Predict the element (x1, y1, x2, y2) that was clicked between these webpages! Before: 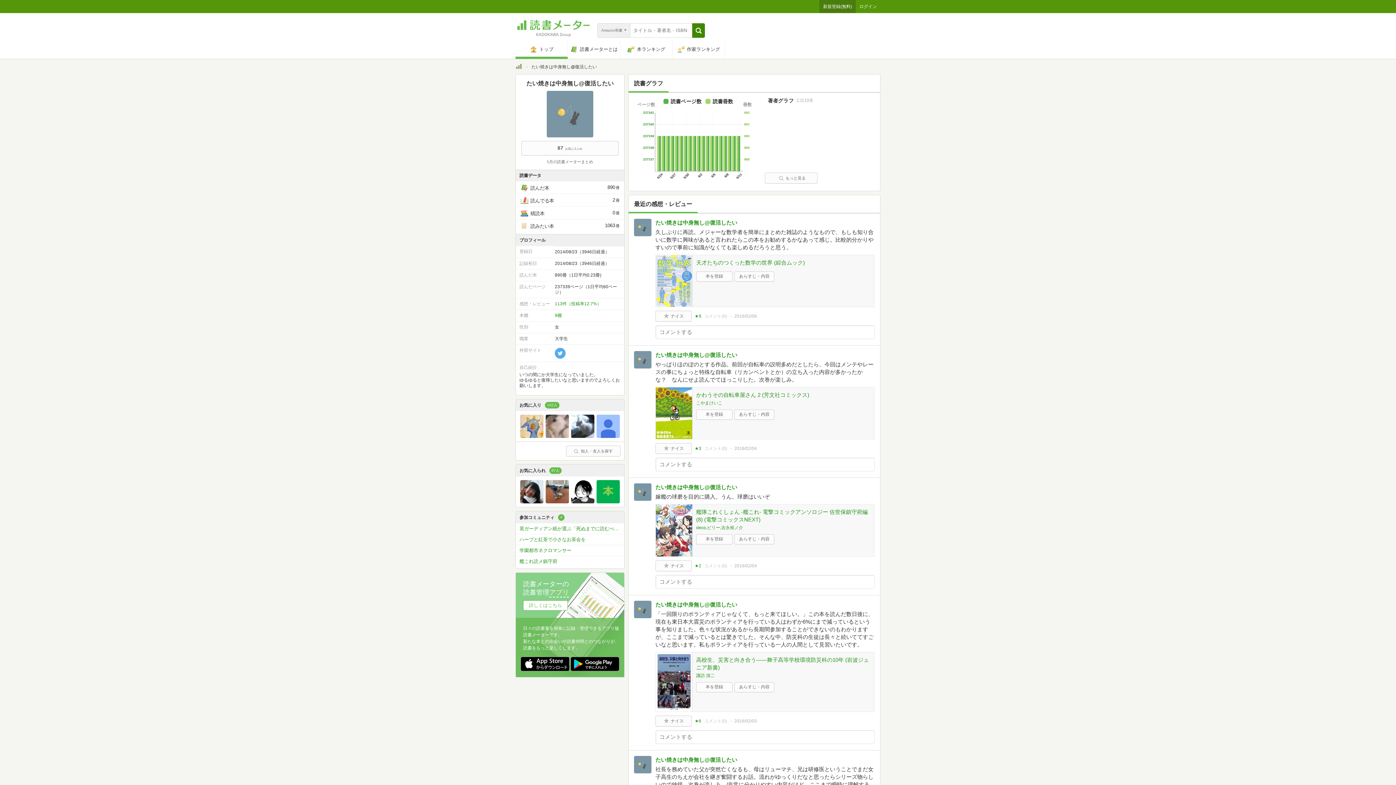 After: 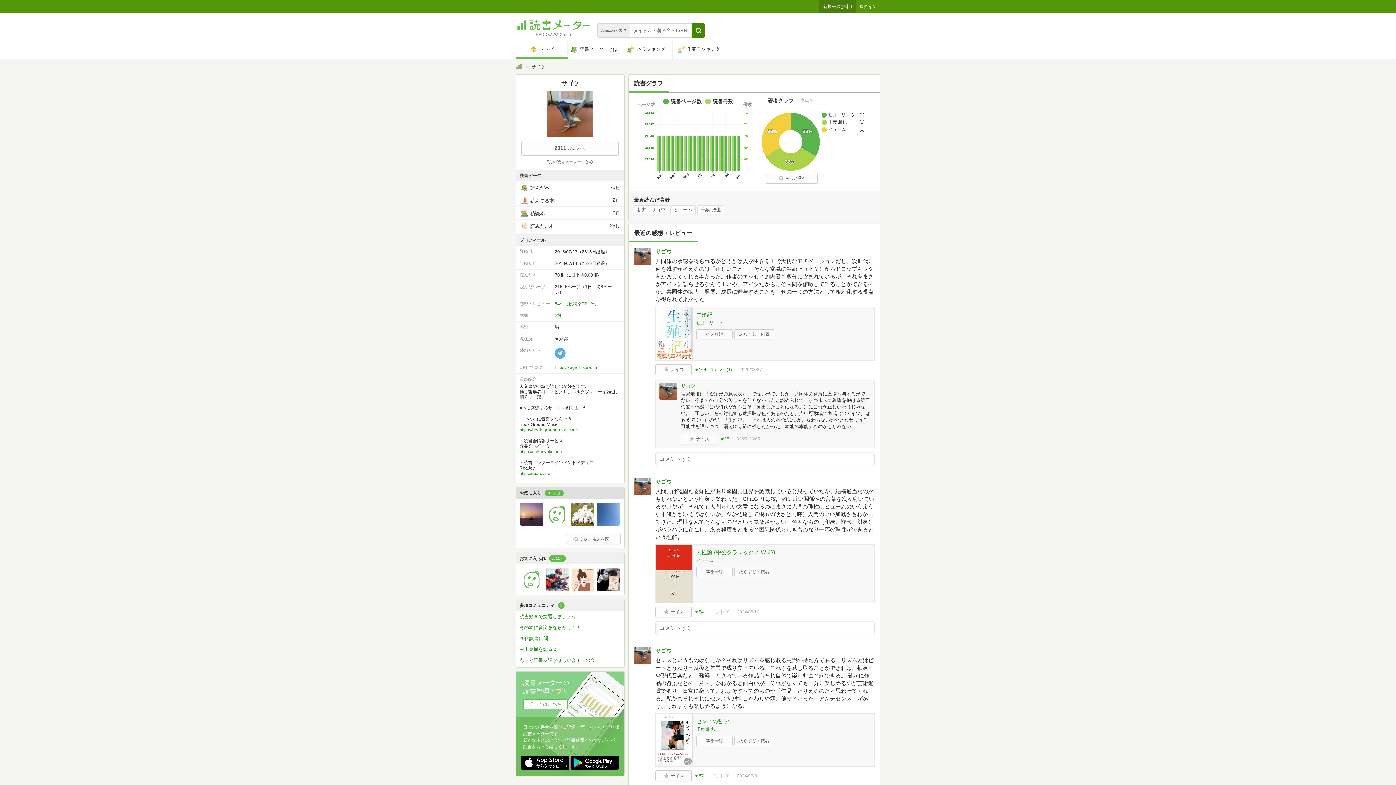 Action: bbox: (545, 499, 569, 504)